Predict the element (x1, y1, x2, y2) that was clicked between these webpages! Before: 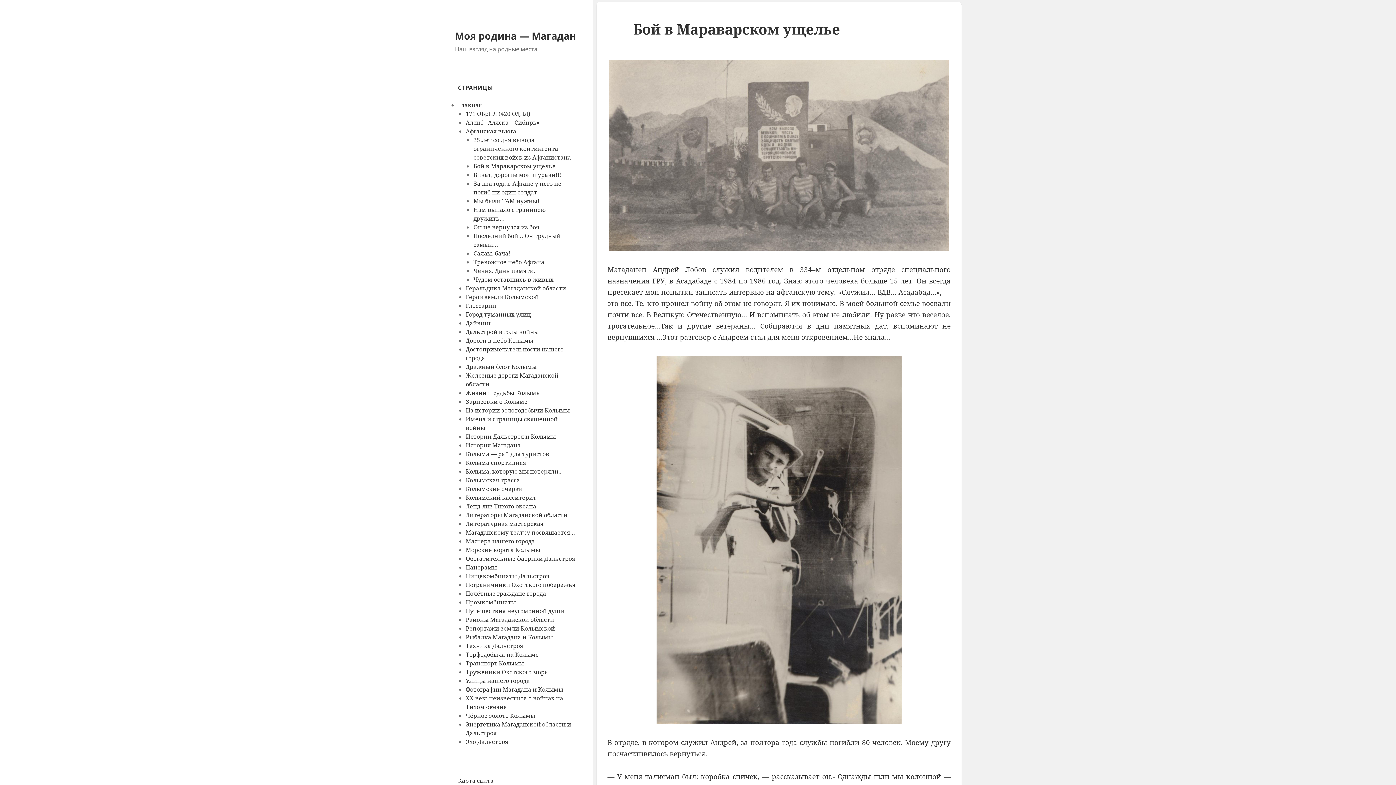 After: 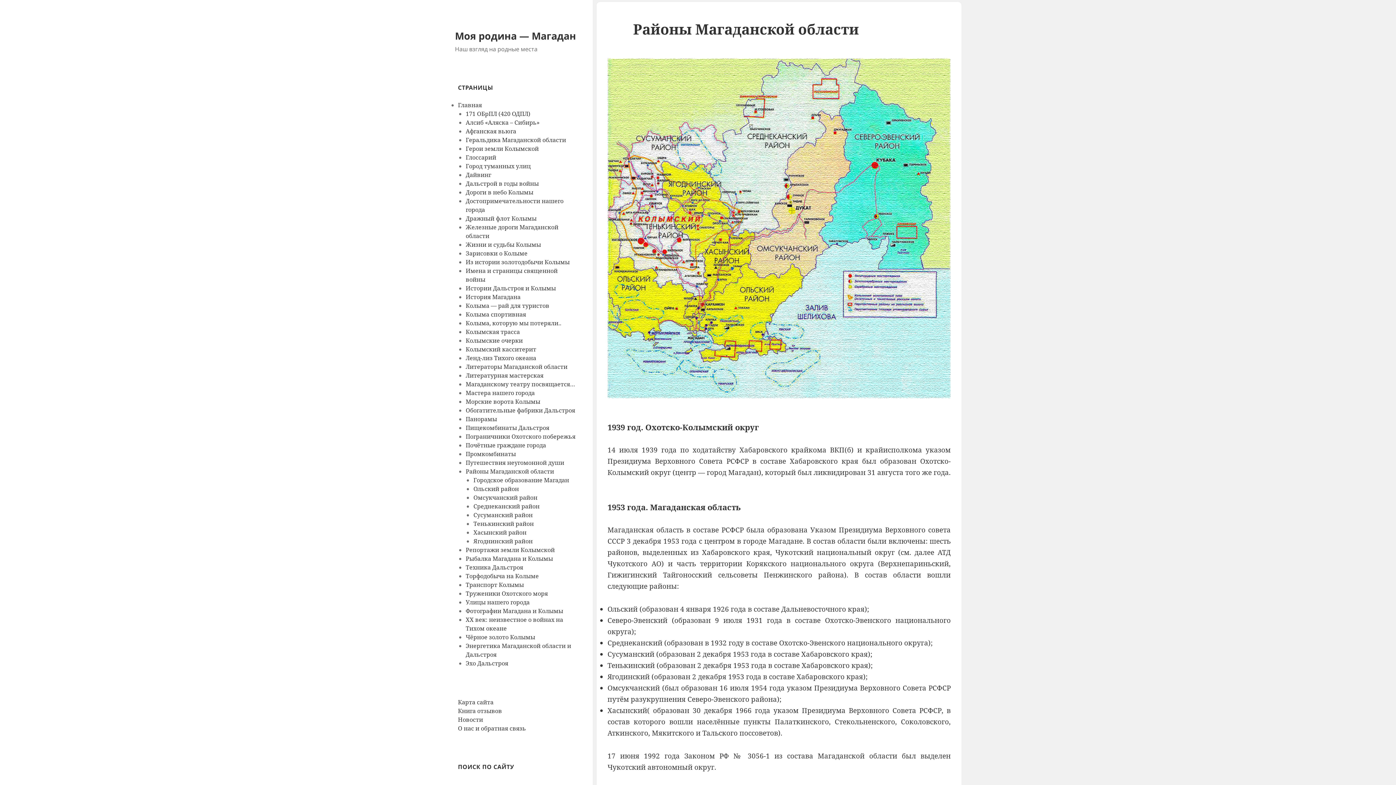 Action: bbox: (465, 616, 554, 624) label: Районы Магаданской области